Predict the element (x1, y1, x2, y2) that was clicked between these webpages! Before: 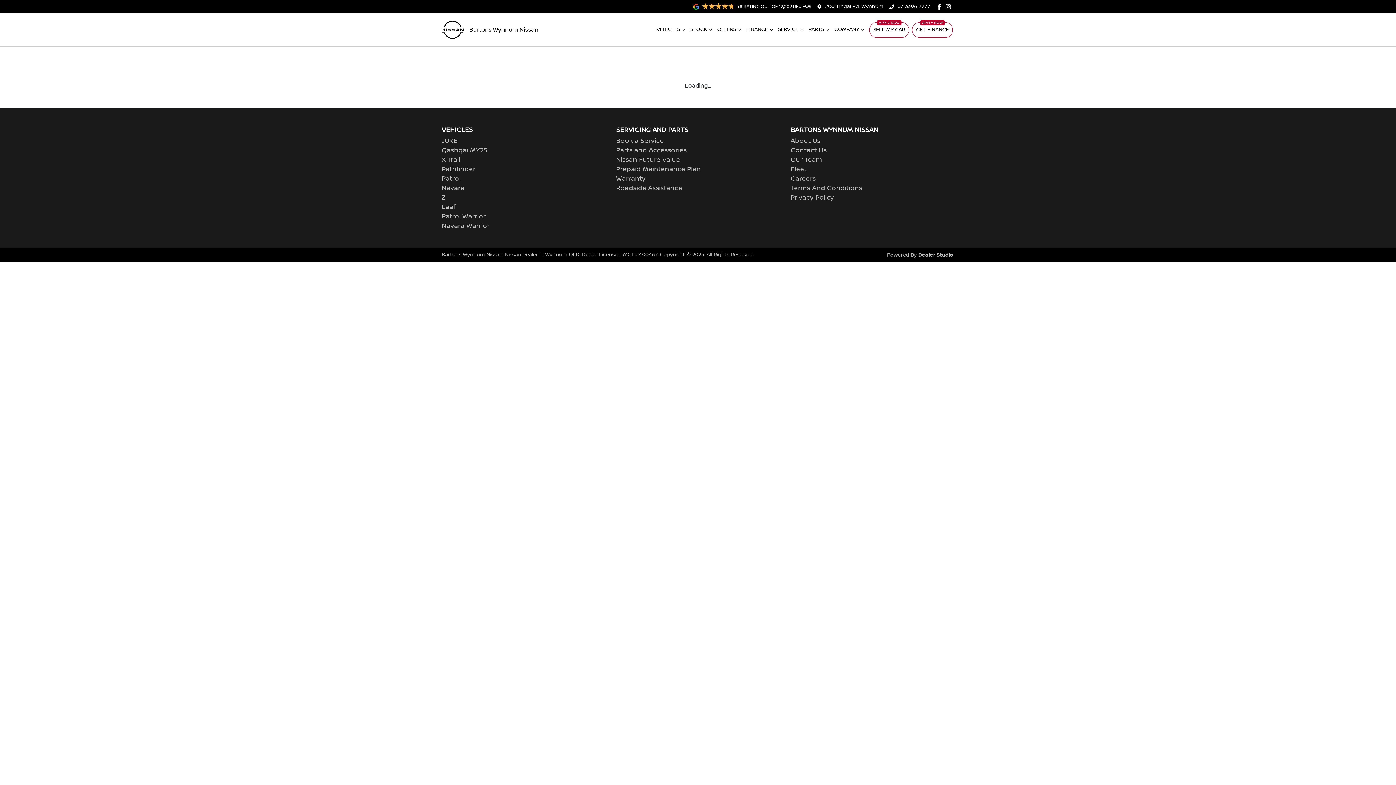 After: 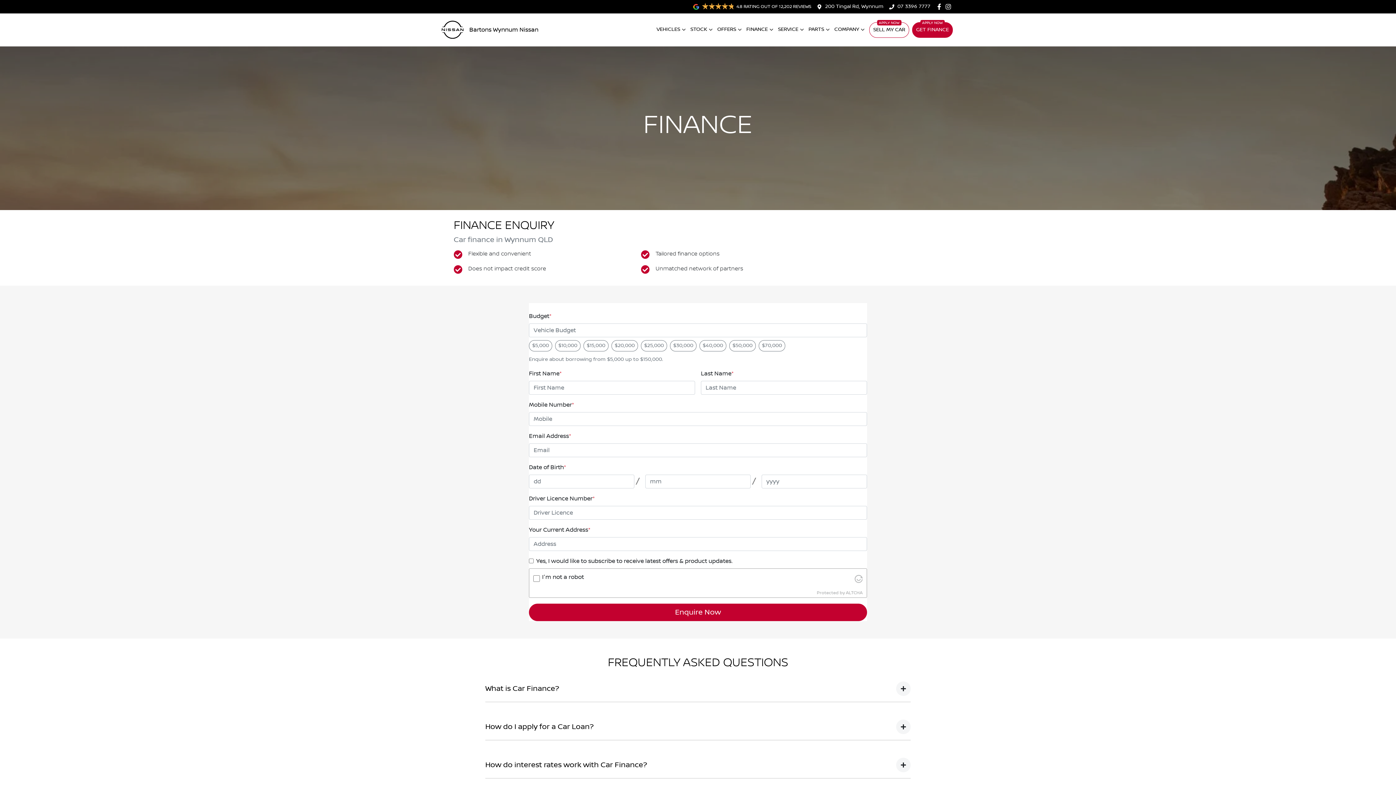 Action: label: GET FINANCE bbox: (912, 22, 953, 37)